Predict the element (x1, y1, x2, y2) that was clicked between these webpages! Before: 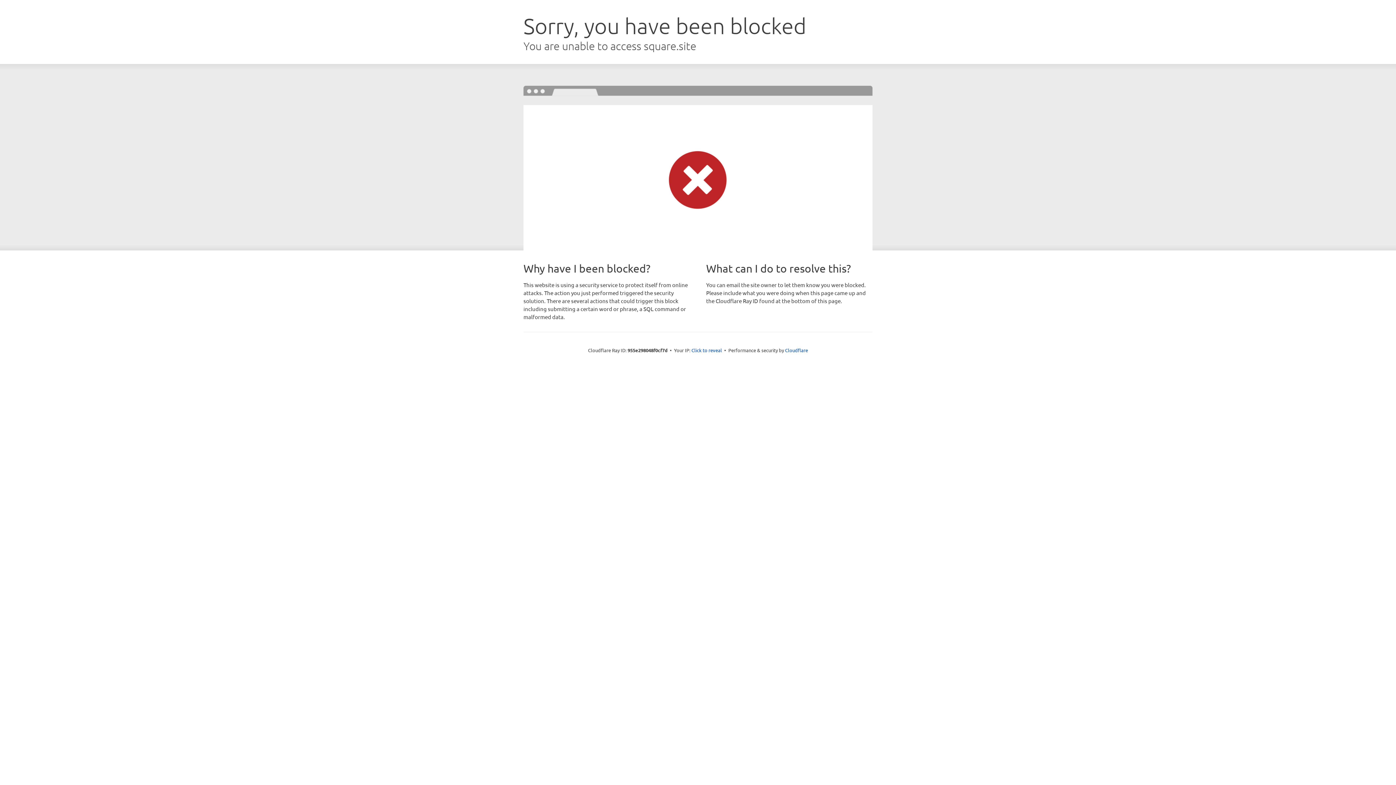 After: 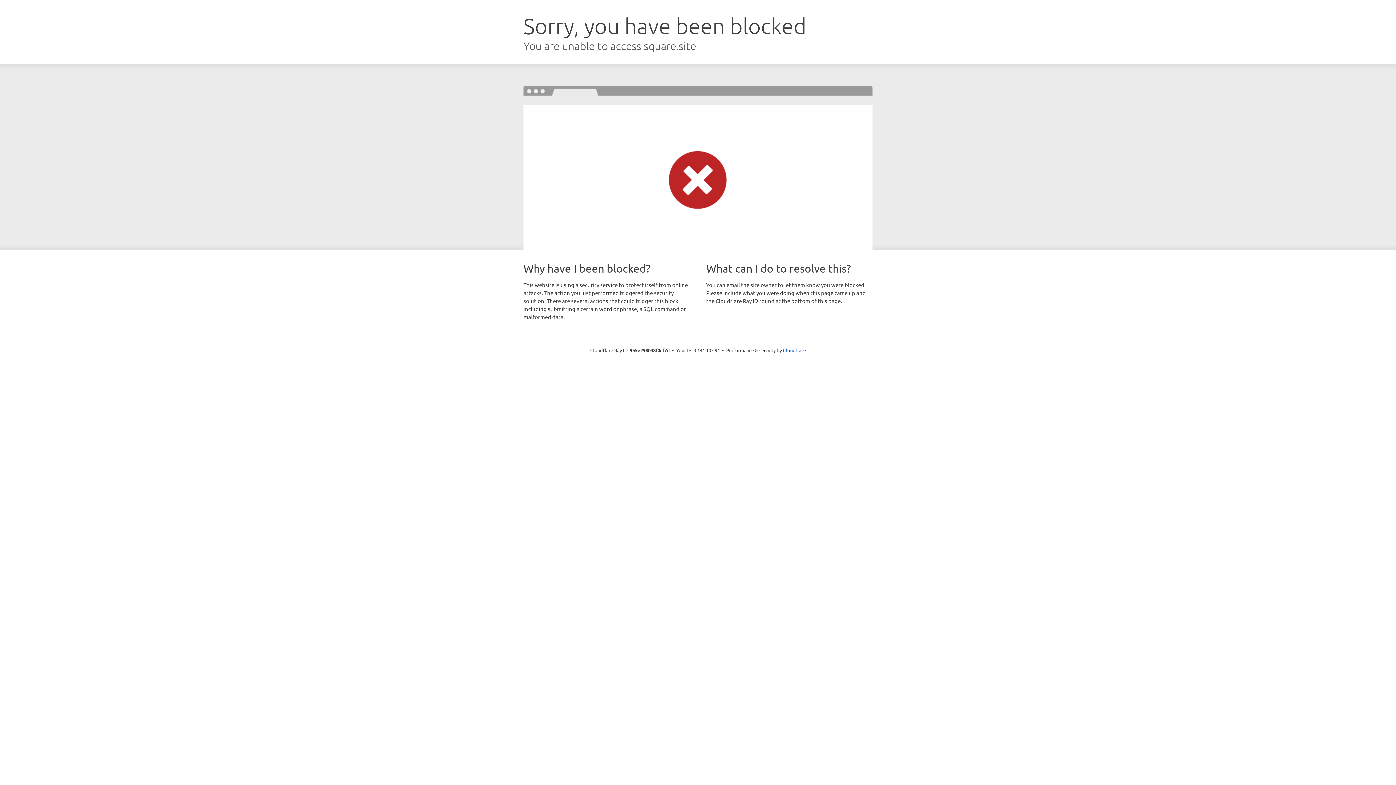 Action: bbox: (691, 346, 722, 353) label: Click to reveal